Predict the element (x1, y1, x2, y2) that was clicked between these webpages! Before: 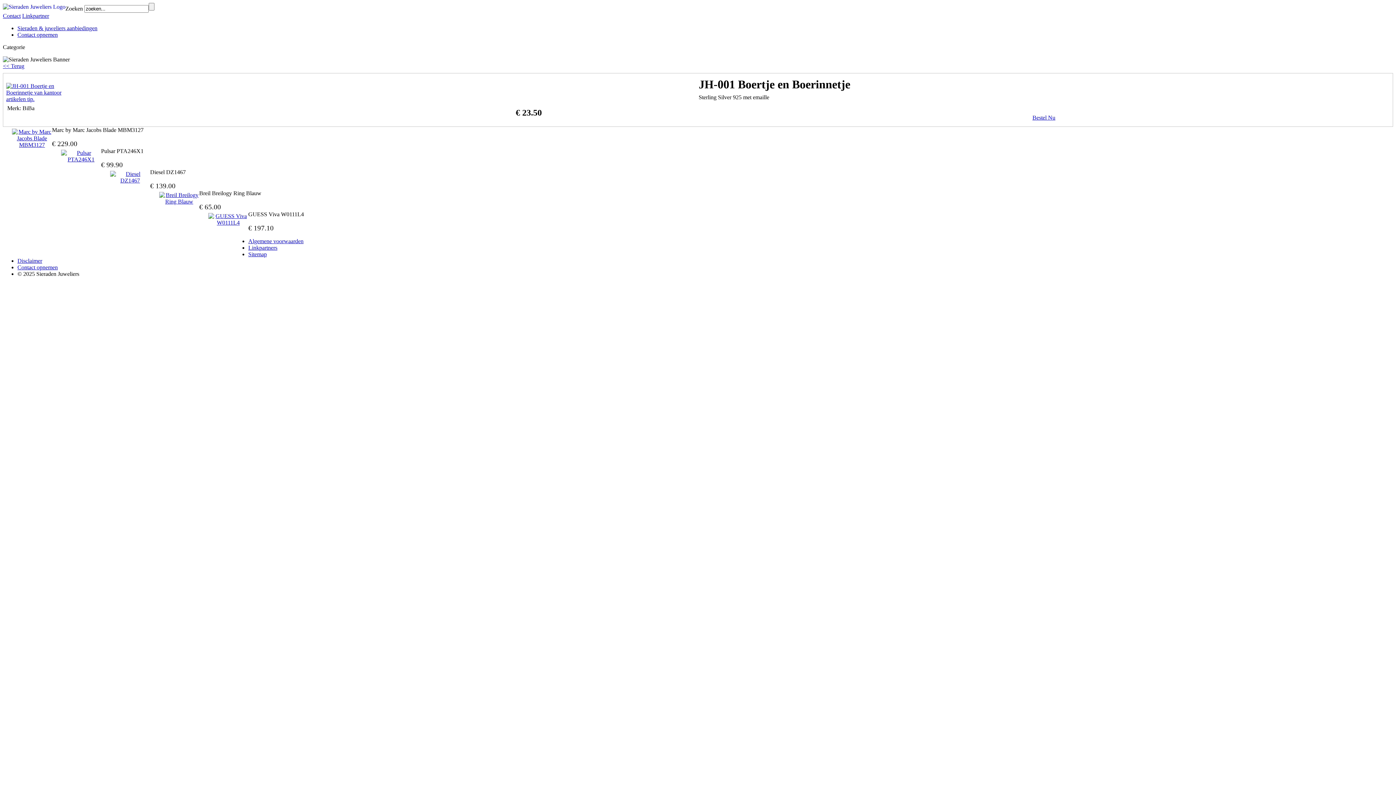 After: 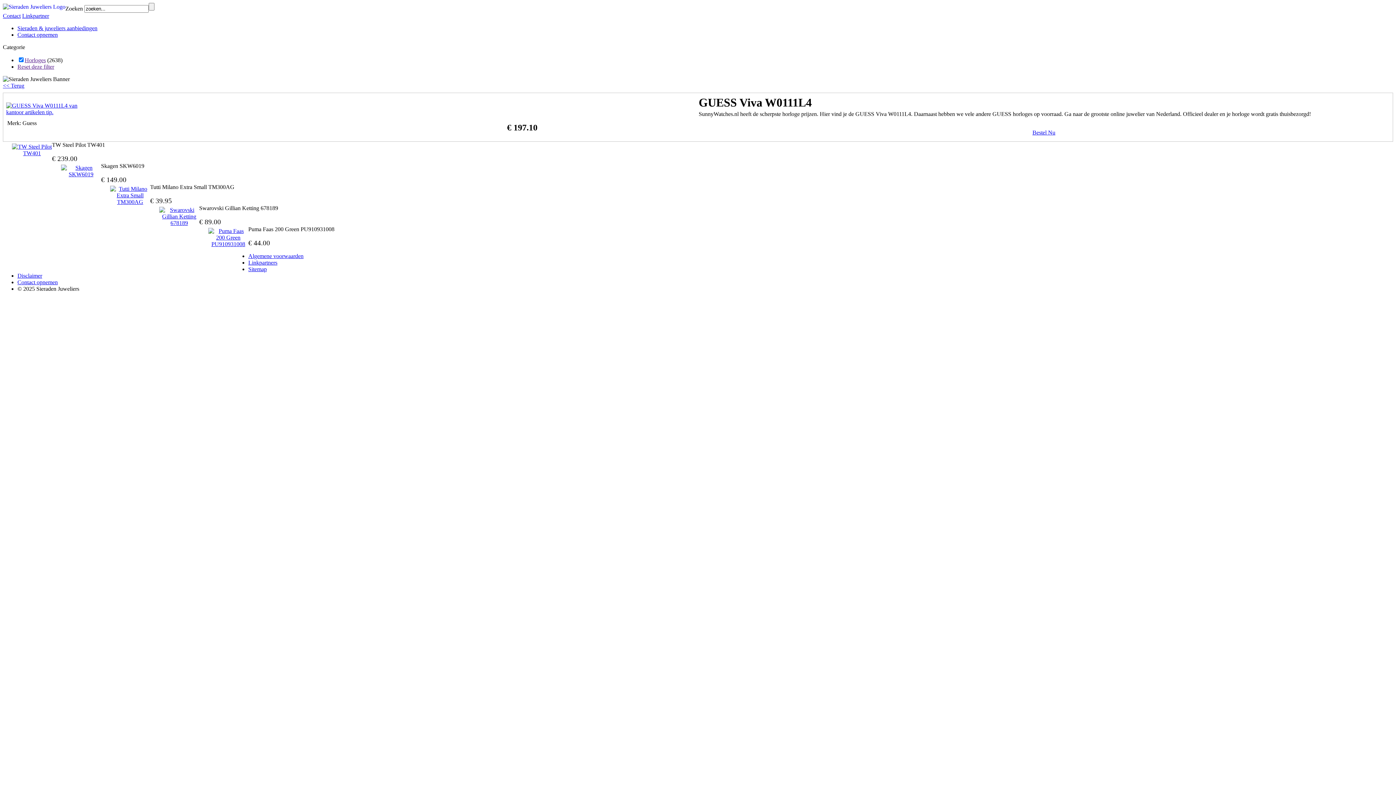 Action: bbox: (208, 213, 248, 226)